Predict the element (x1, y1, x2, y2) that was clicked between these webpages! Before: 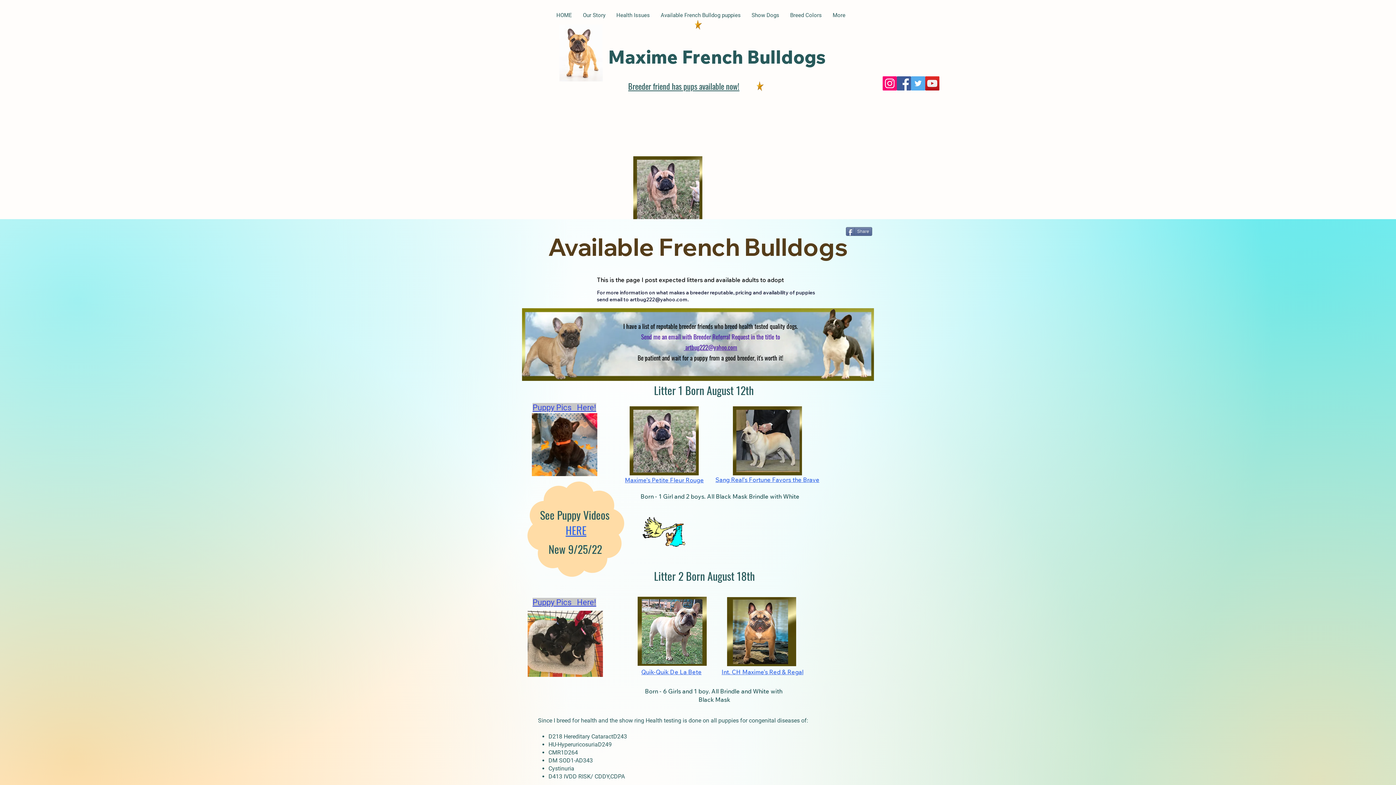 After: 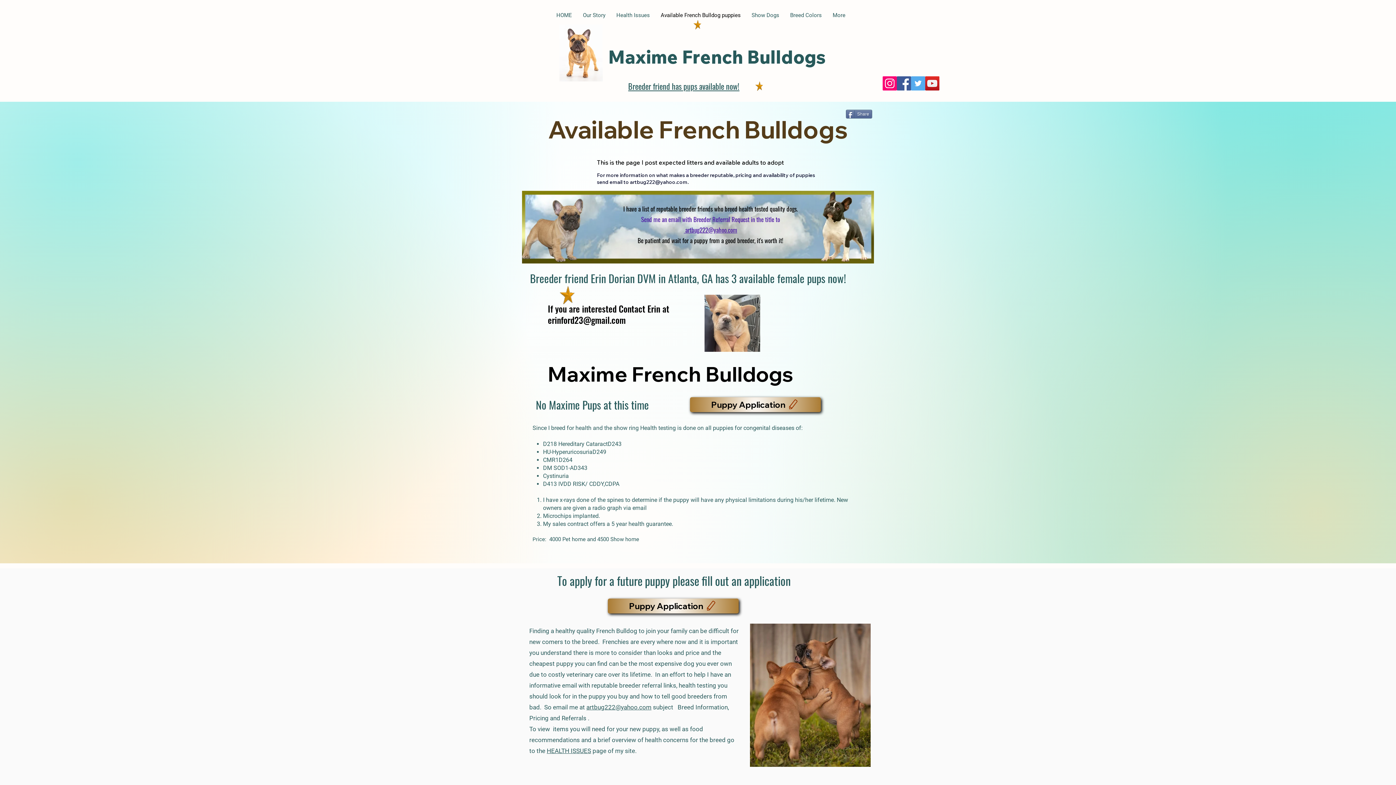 Action: label: Available French Bulldog puppies bbox: (655, 7, 746, 23)